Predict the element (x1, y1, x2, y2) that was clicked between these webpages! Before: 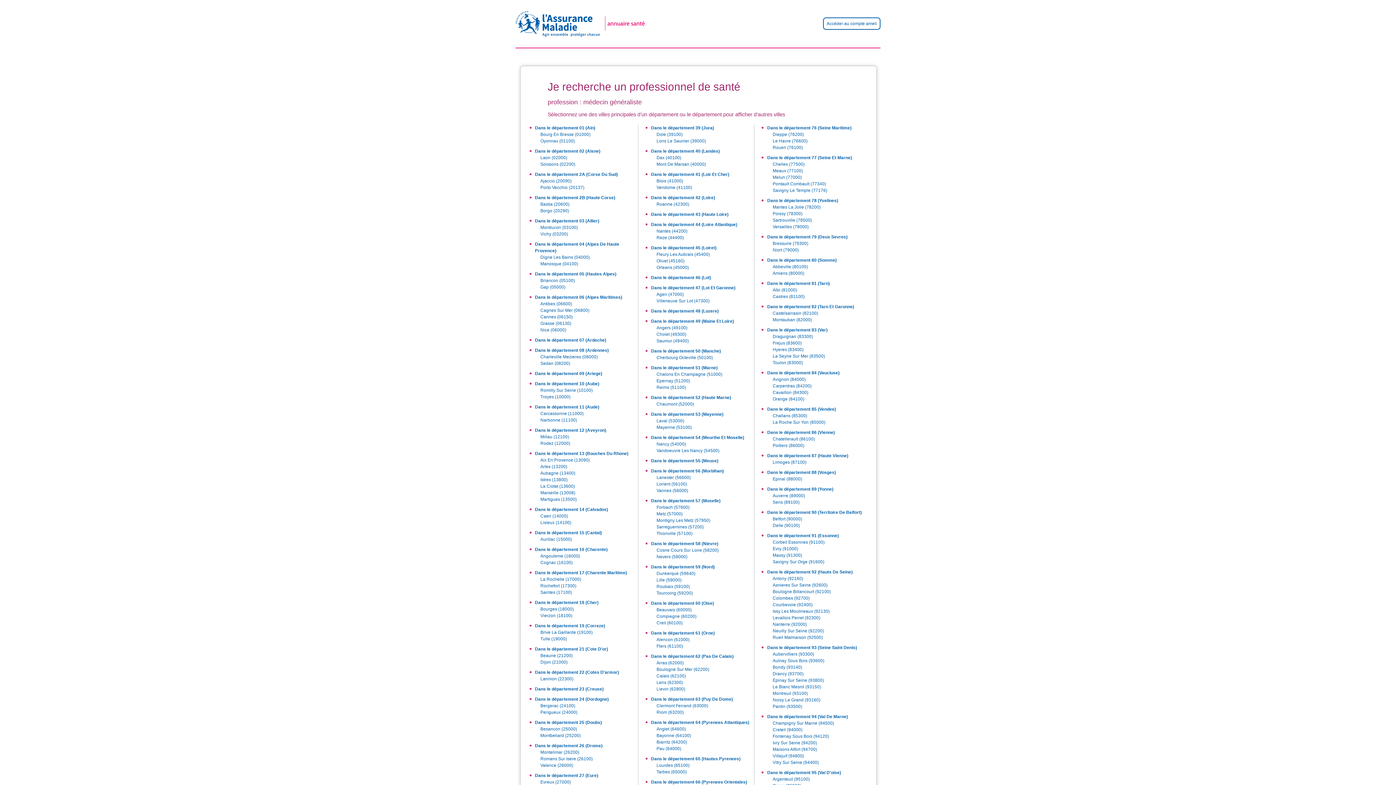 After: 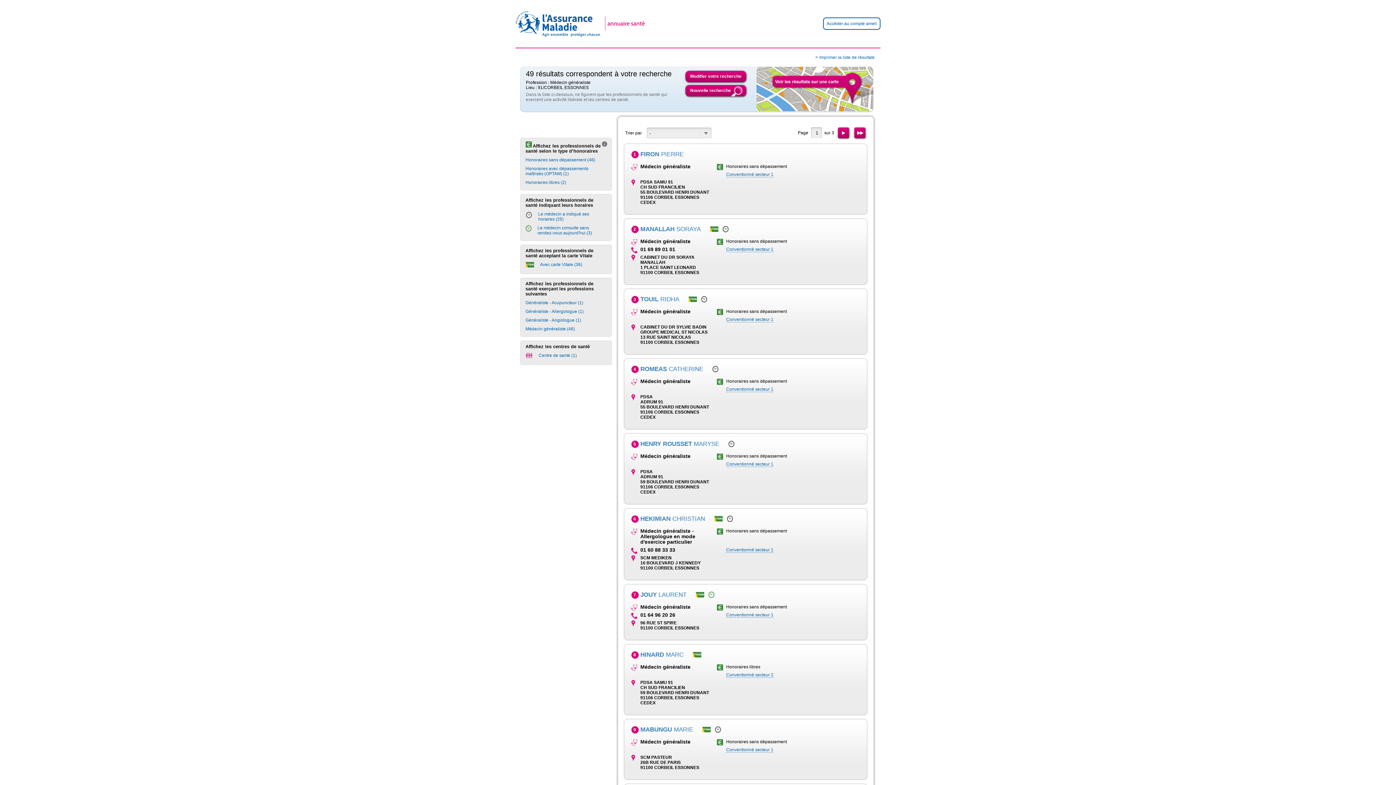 Action: label: Corbeil Essonnes (91100) bbox: (772, 539, 824, 544)